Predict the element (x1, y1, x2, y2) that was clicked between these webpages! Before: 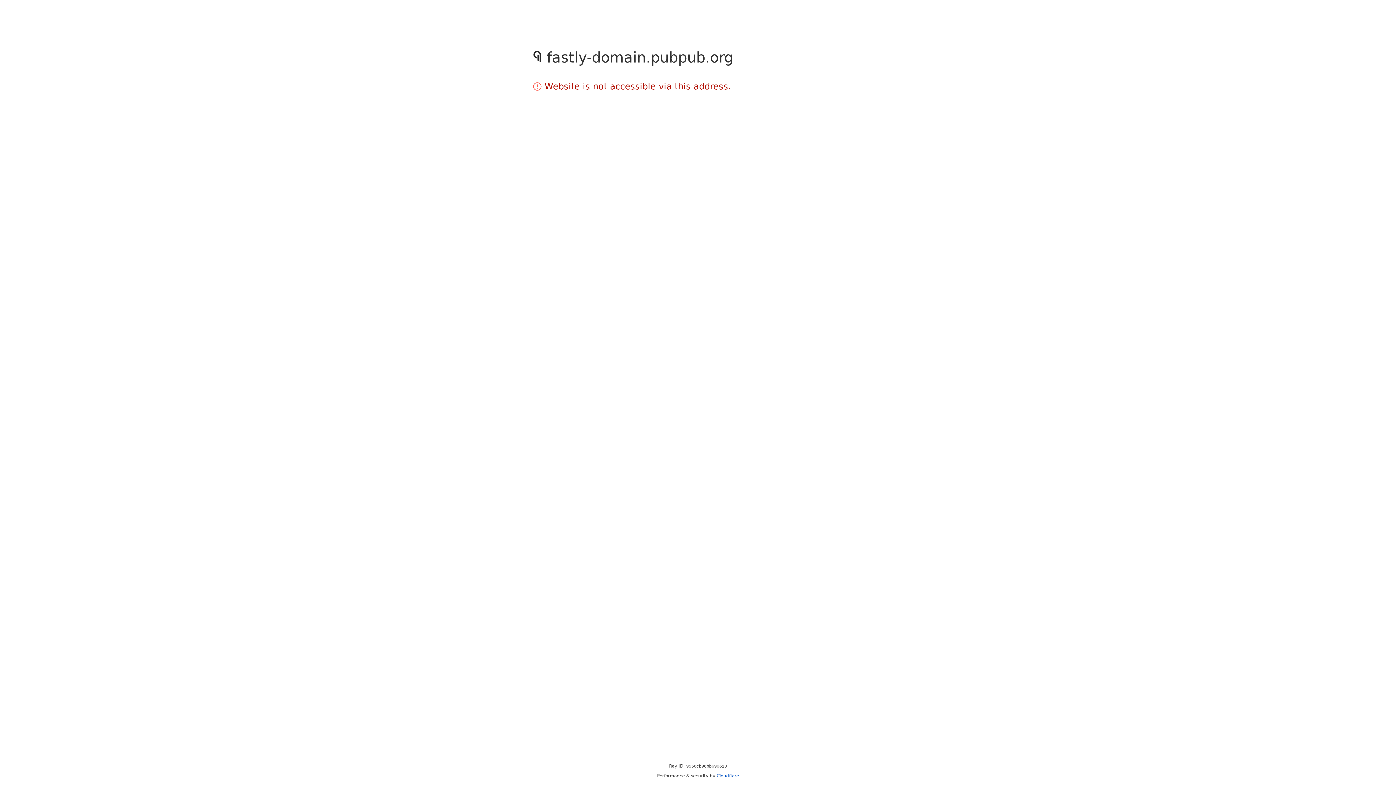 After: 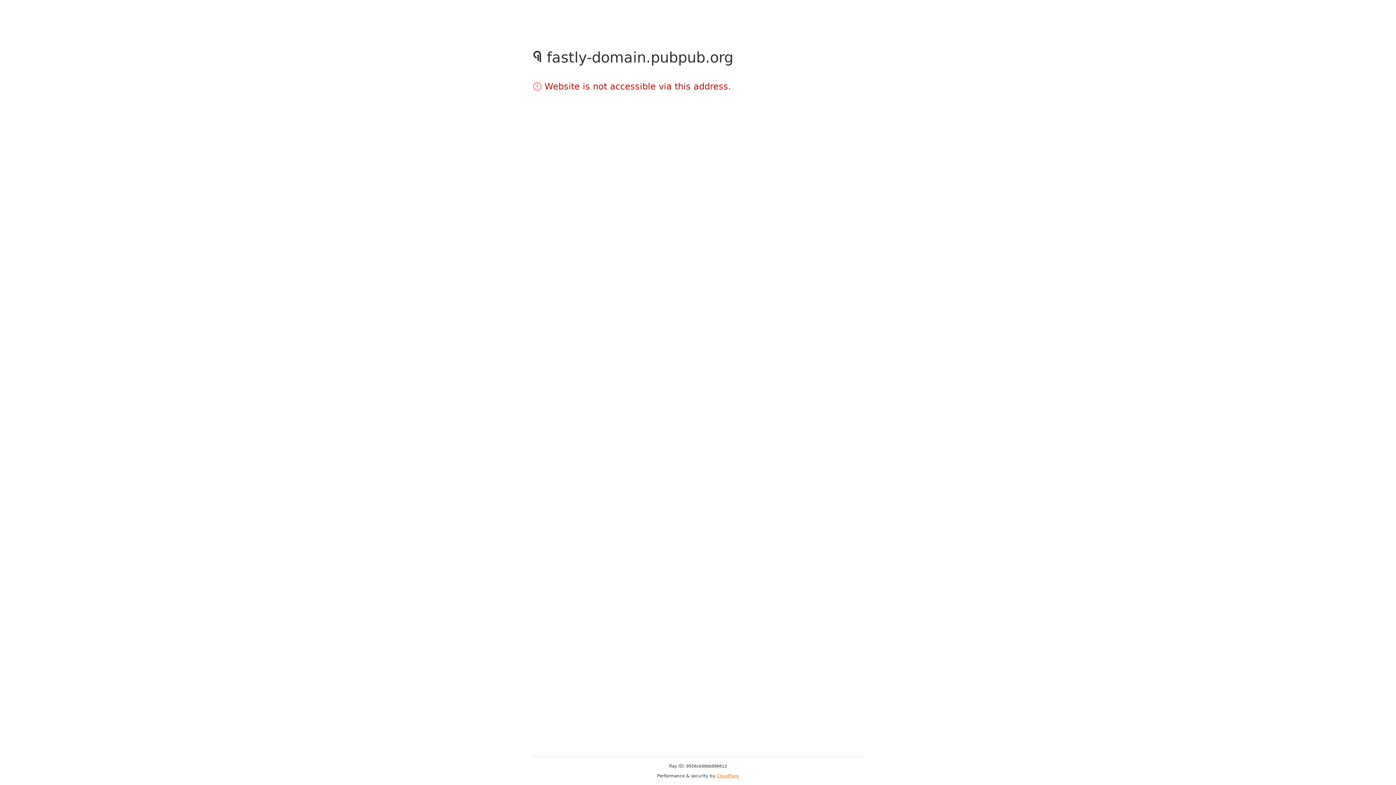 Action: bbox: (716, 773, 739, 778) label: Cloudflare